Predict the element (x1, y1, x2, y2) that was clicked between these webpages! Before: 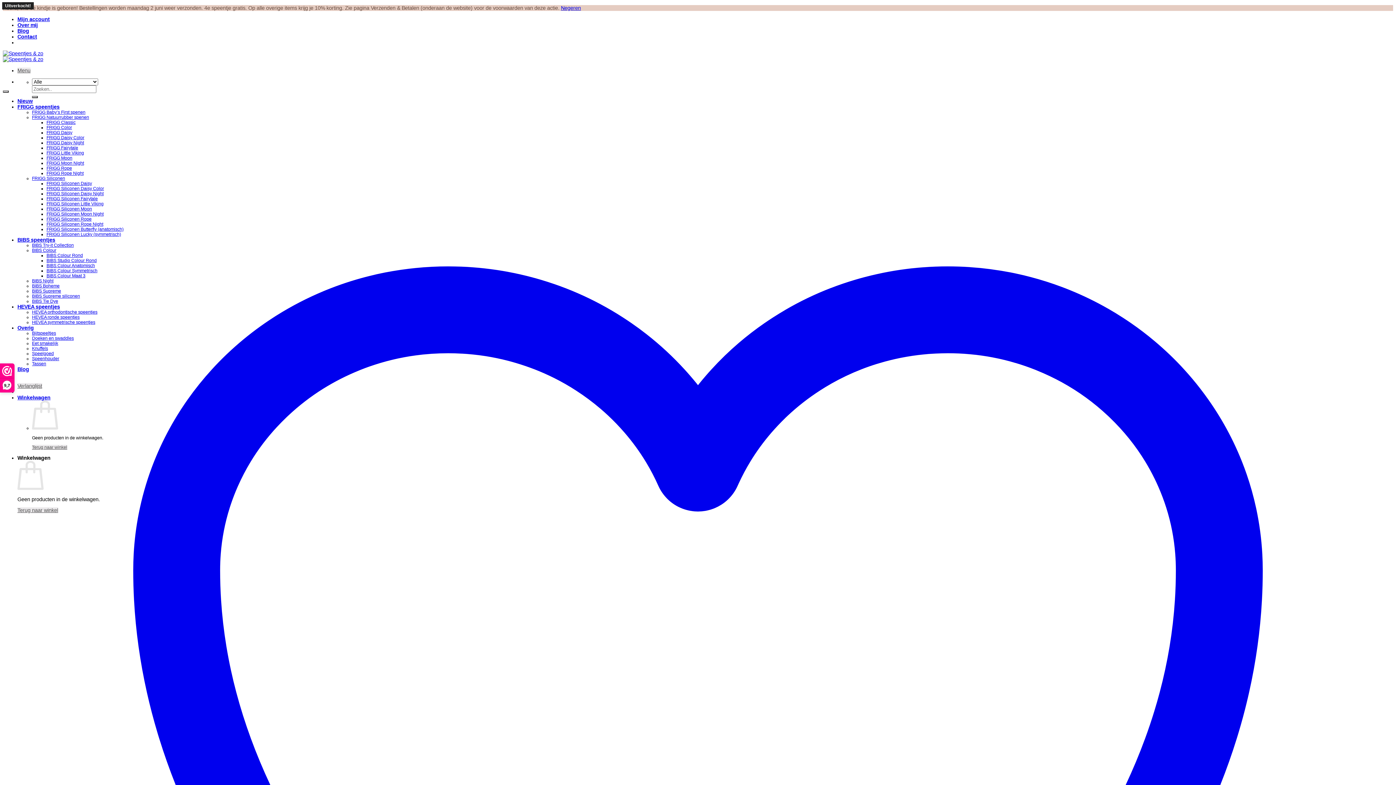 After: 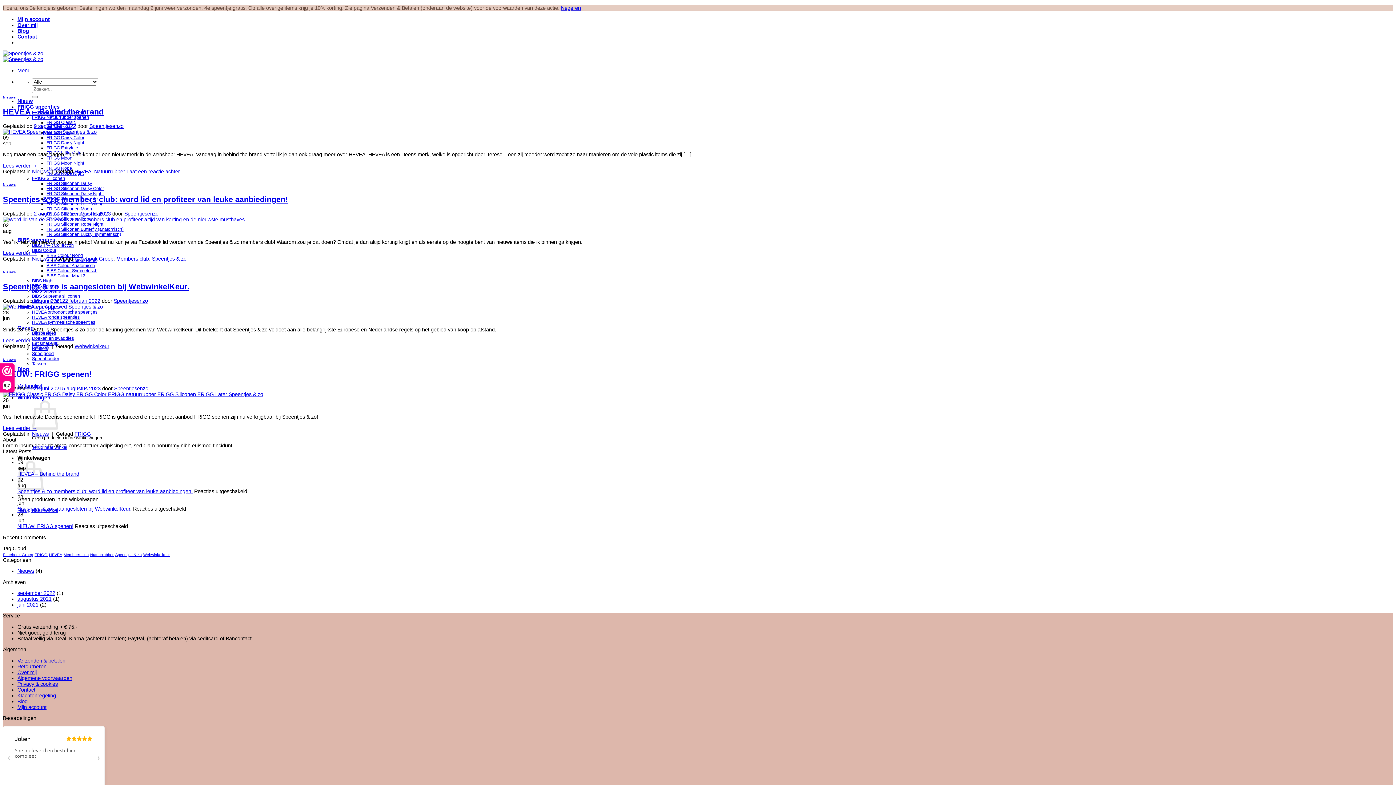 Action: label: Blog bbox: (17, 27, 29, 33)